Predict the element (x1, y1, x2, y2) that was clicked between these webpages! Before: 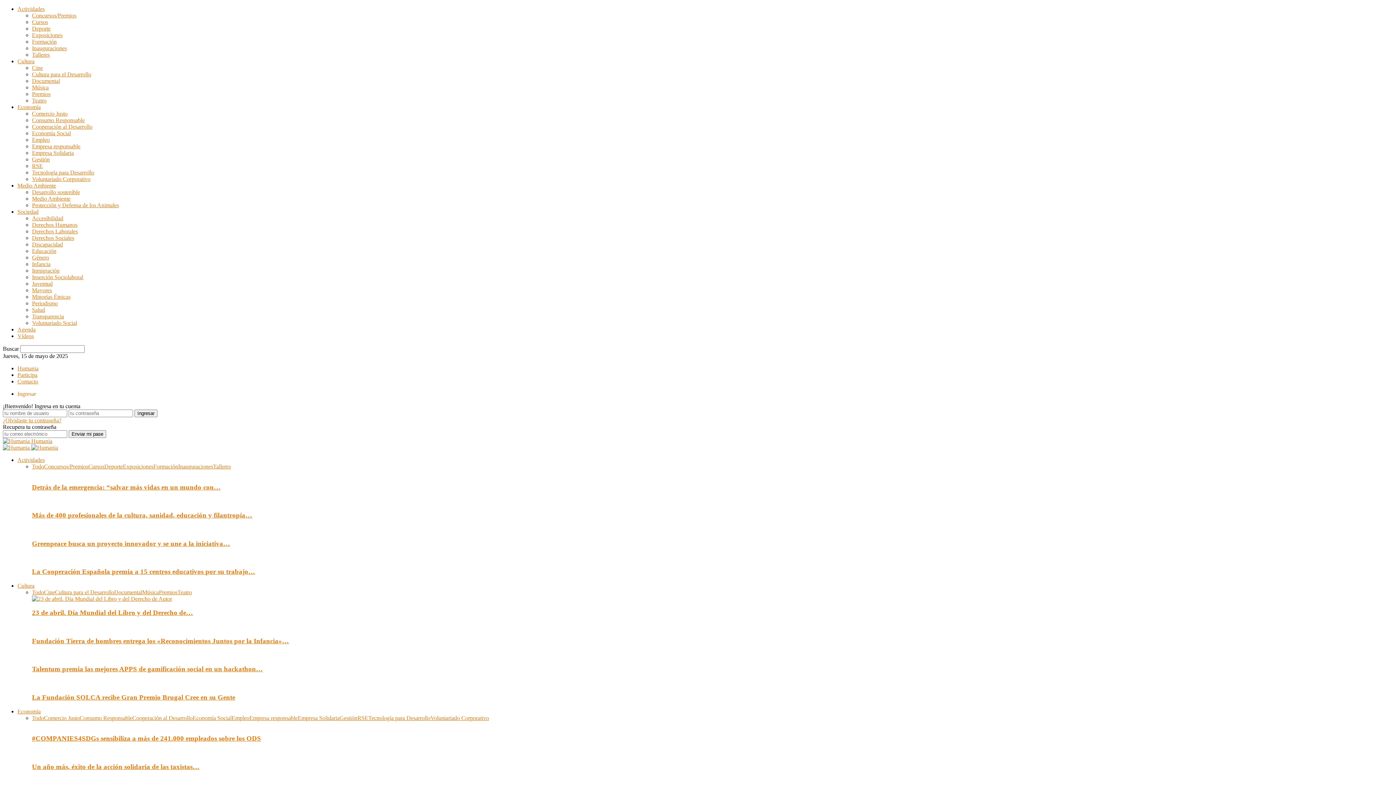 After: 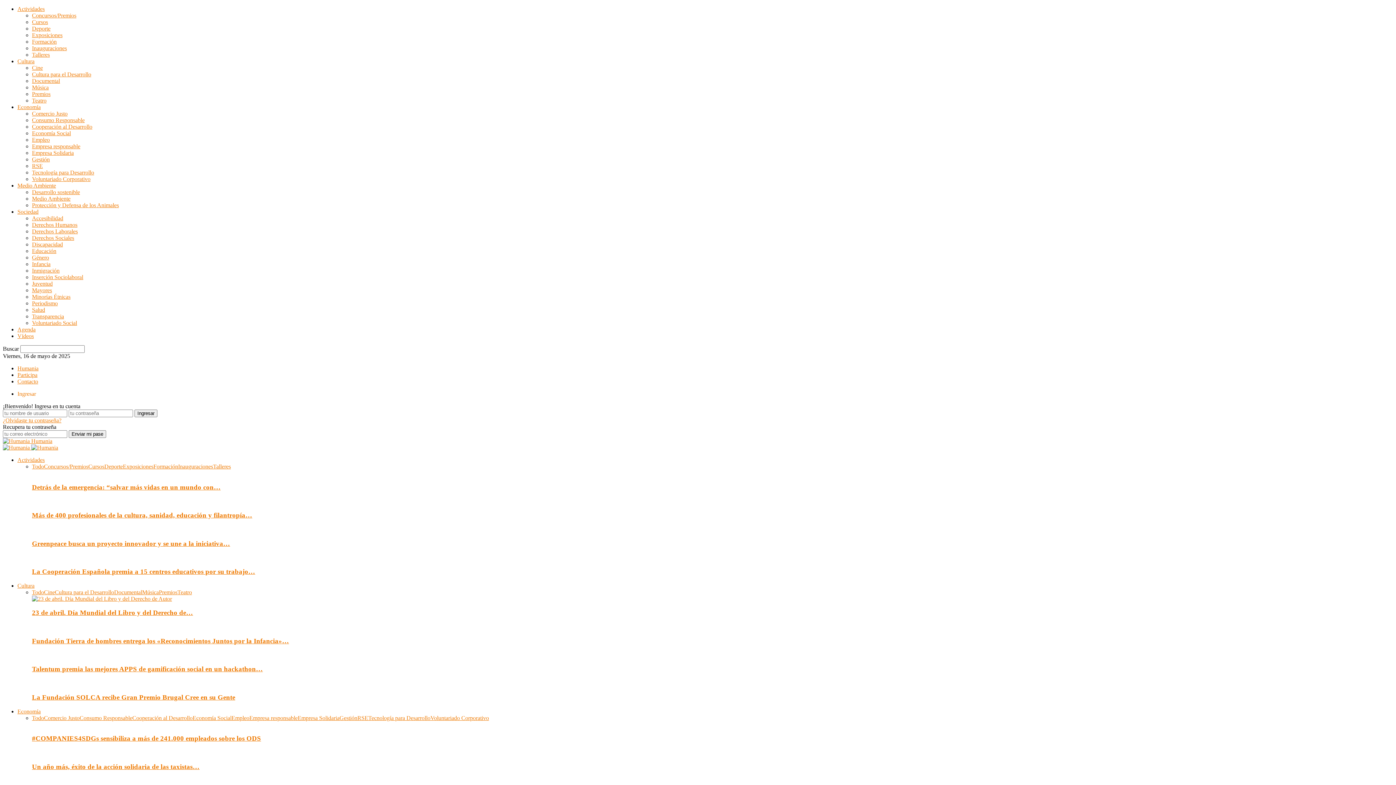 Action: label: Contacto bbox: (17, 378, 38, 384)